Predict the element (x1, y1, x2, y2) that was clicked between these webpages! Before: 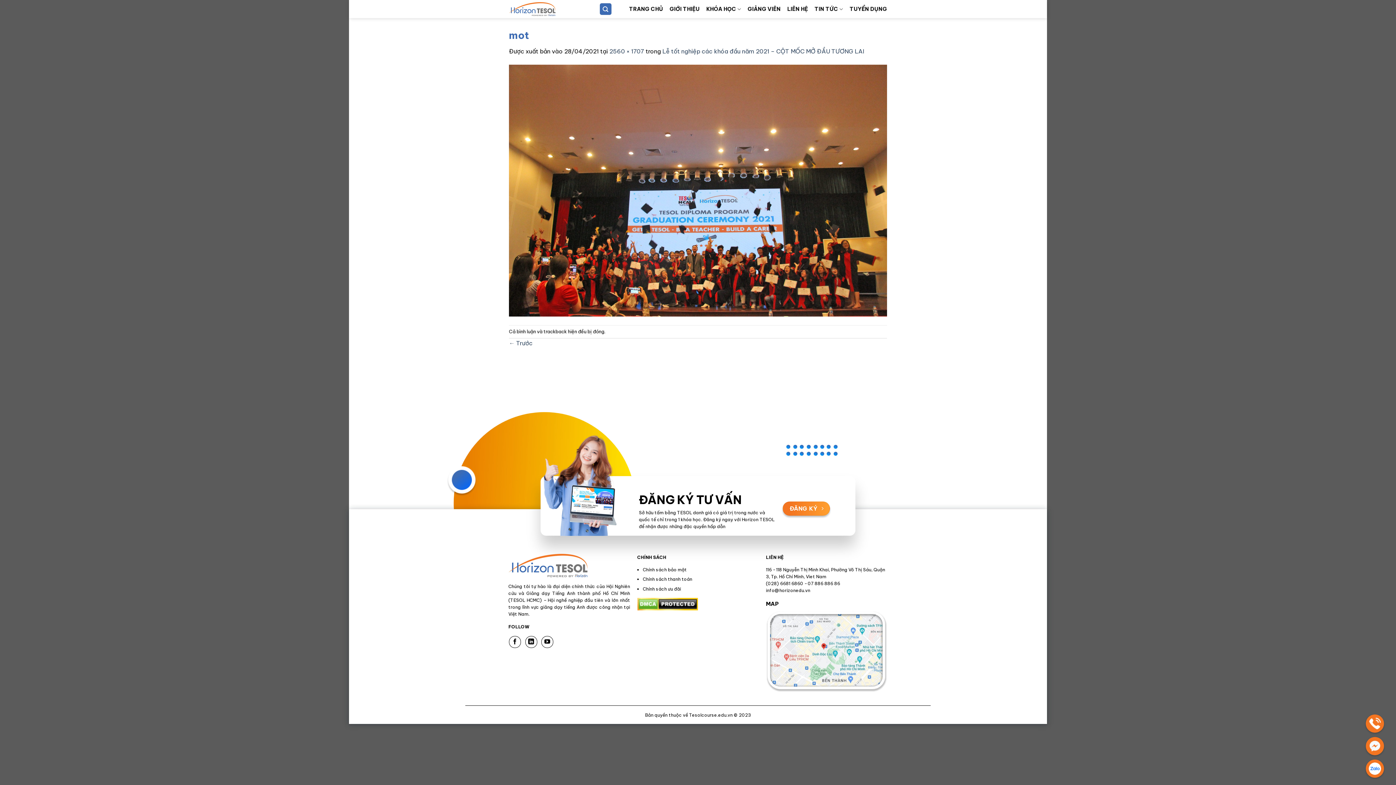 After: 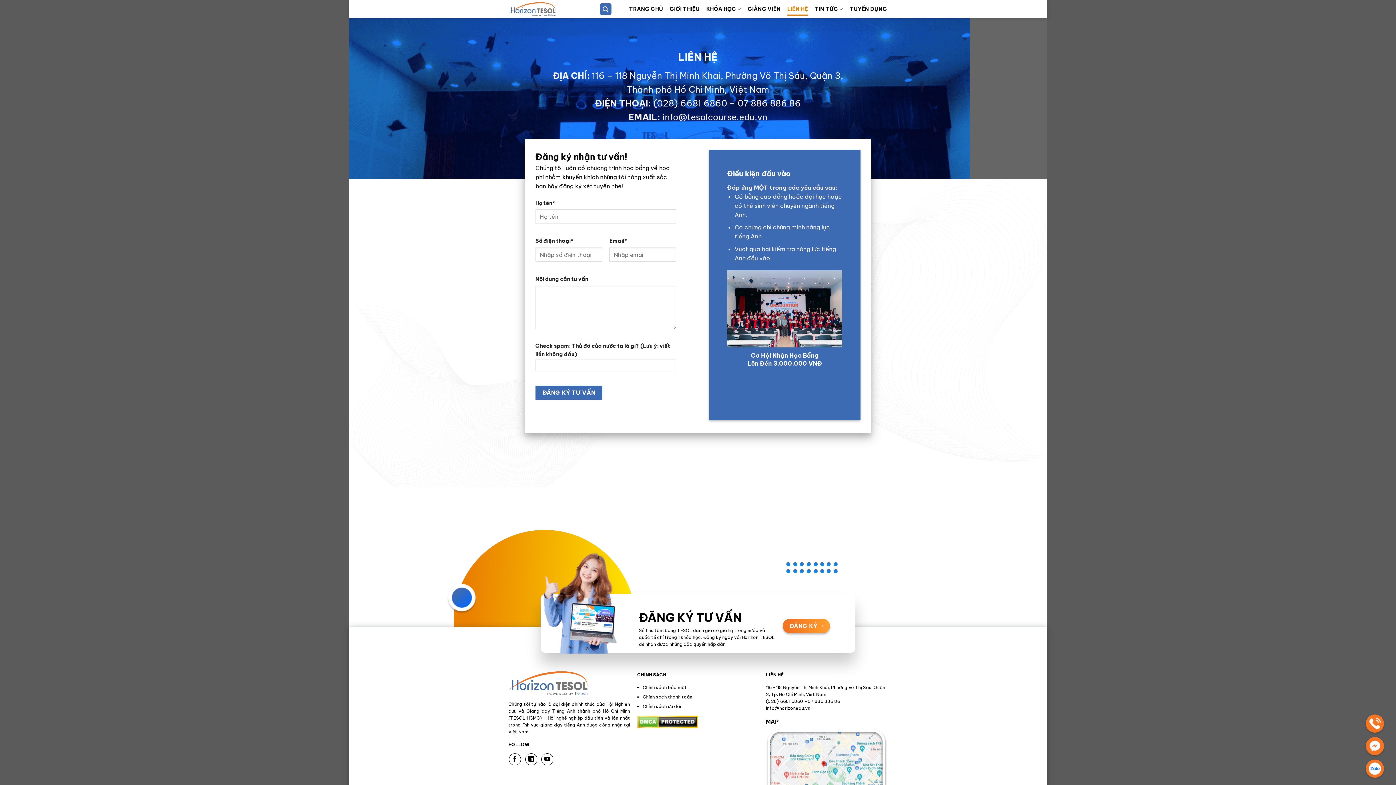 Action: label: ĐĂNG KÝ  bbox: (782, 501, 830, 515)